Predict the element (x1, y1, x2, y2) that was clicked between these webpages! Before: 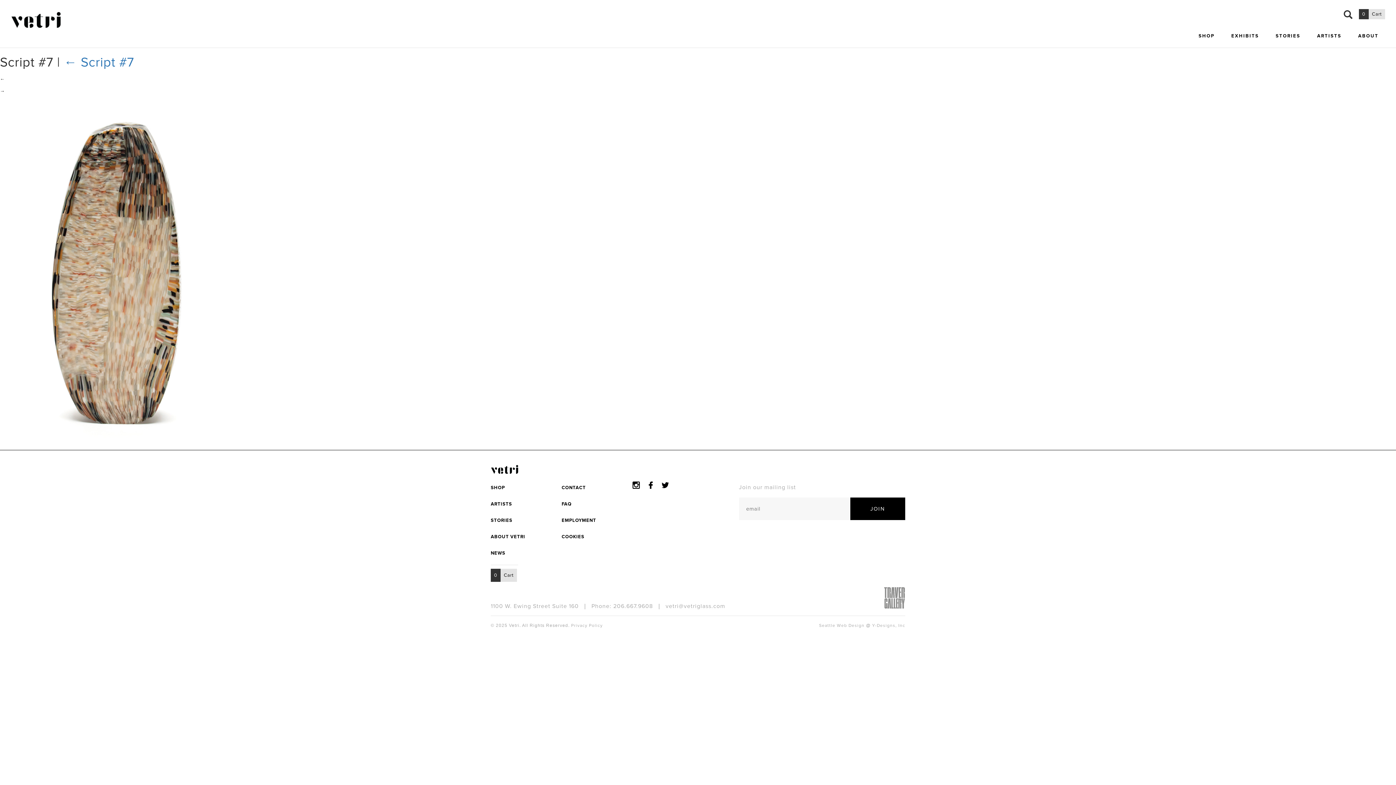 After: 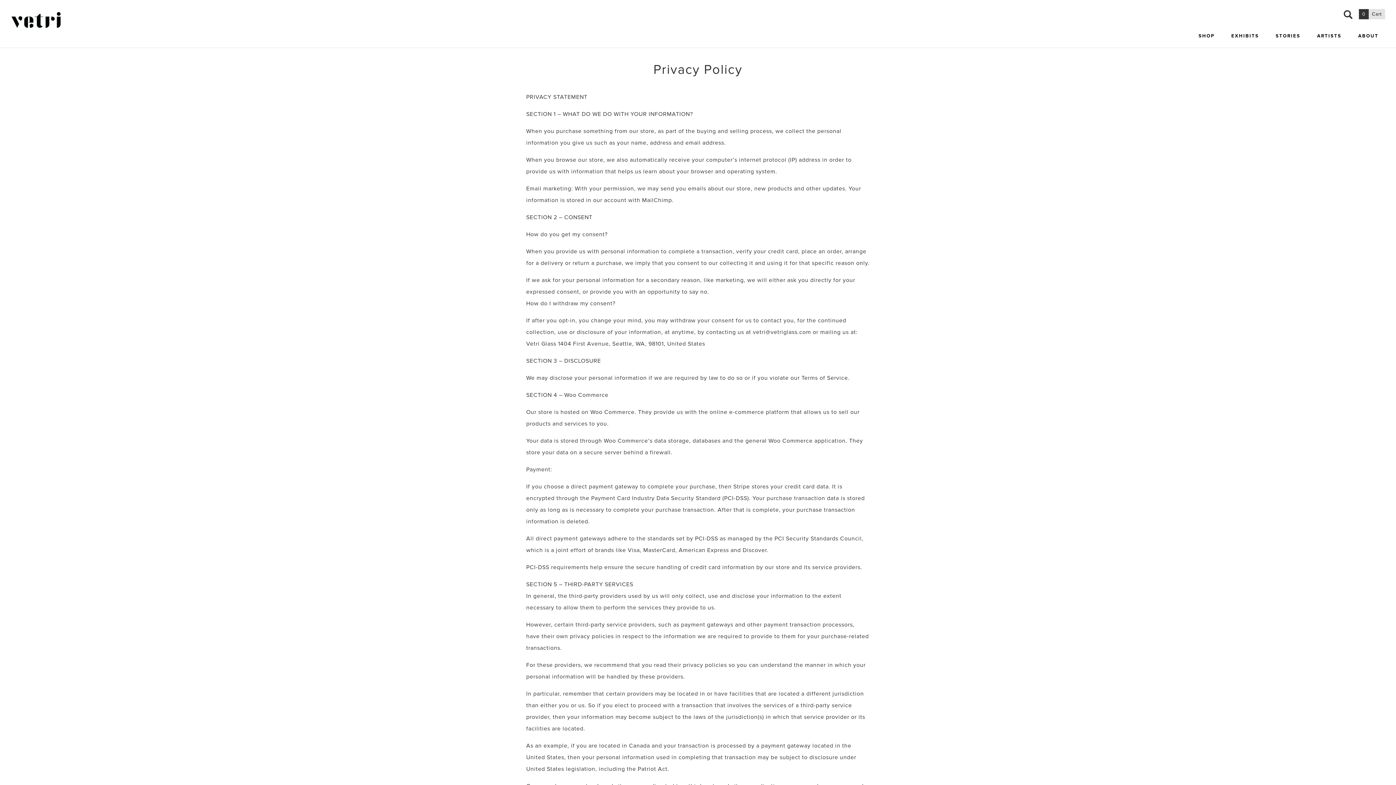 Action: label: Privacy Policy bbox: (571, 623, 602, 628)